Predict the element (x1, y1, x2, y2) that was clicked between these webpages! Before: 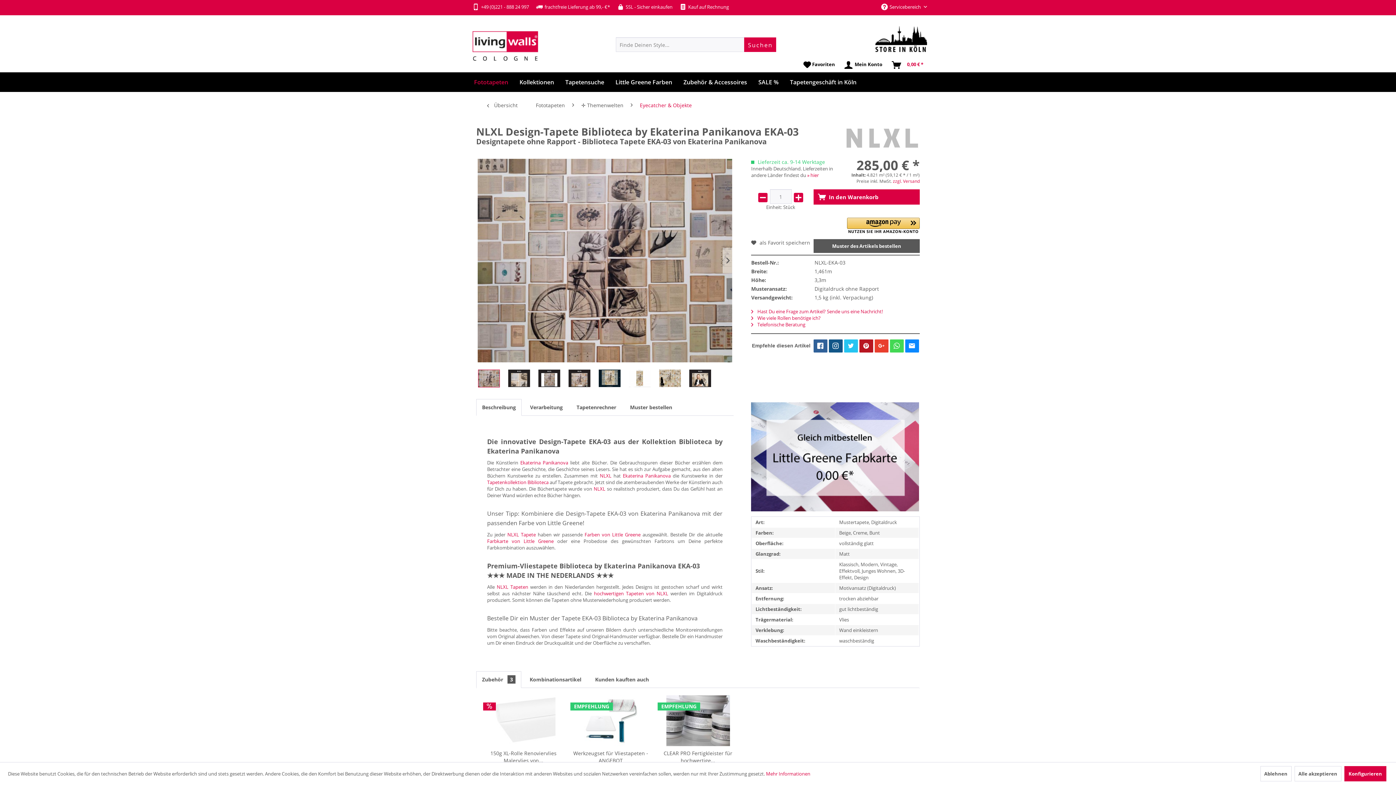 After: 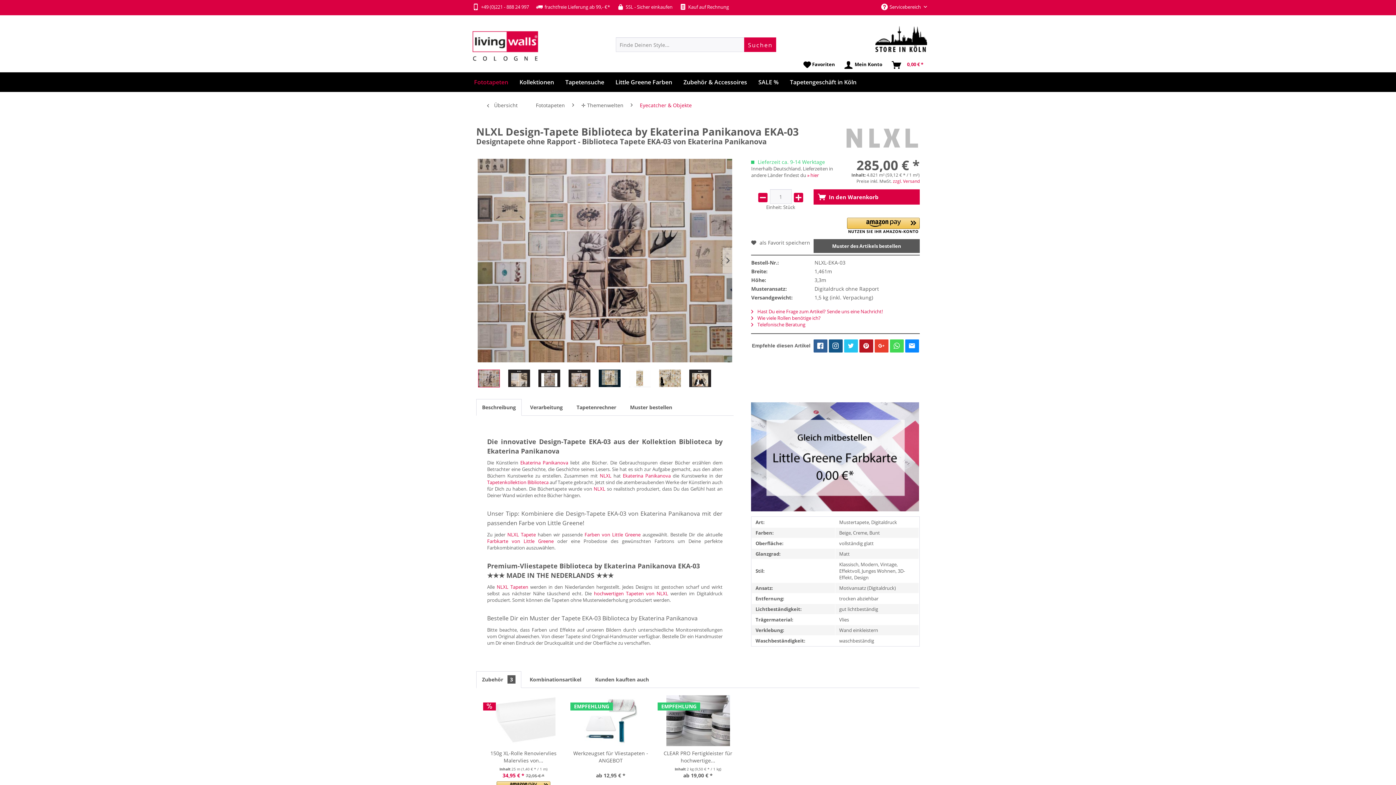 Action: bbox: (1260, 766, 1291, 781) label: Ablehnen